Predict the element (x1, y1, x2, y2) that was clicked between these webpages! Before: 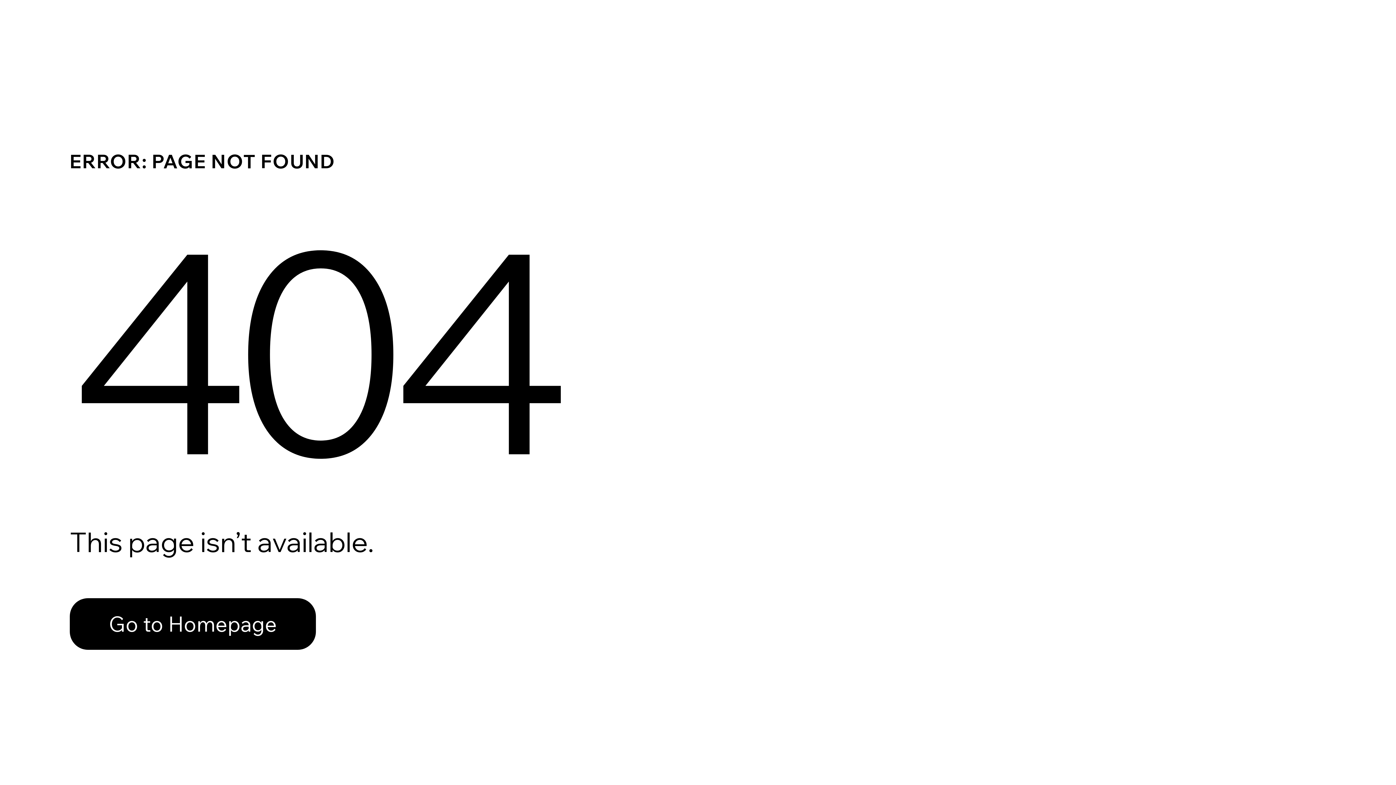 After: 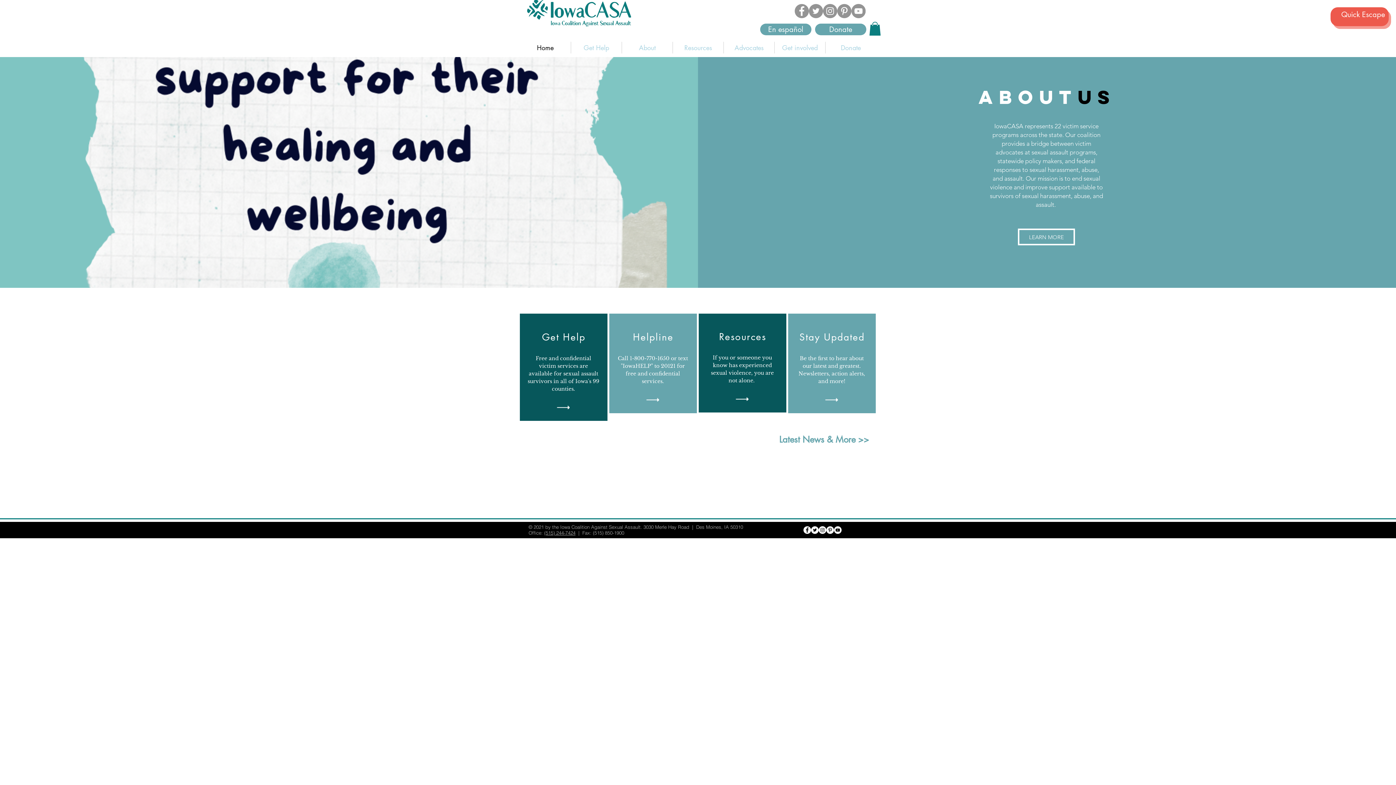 Action: label: Go to Homepage bbox: (69, 582, 768, 659)